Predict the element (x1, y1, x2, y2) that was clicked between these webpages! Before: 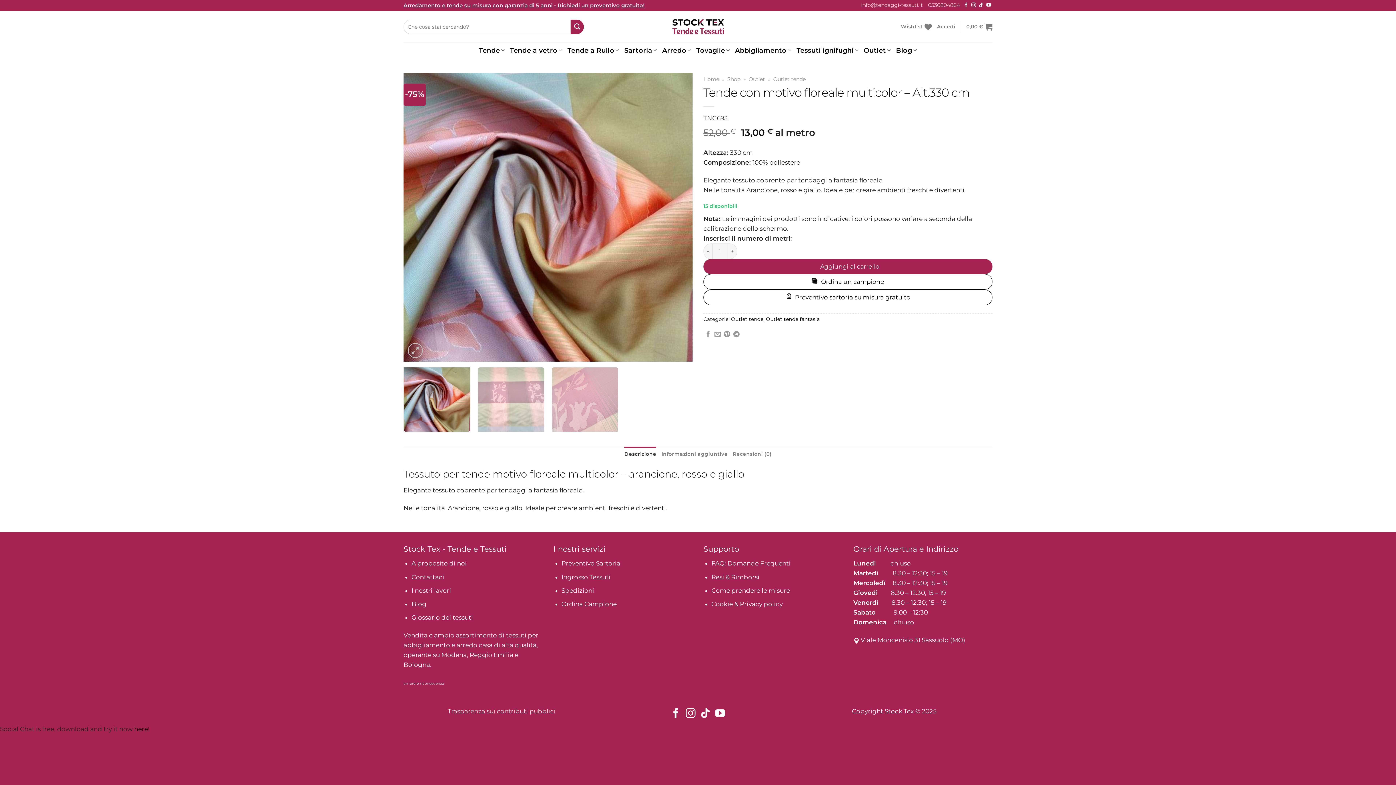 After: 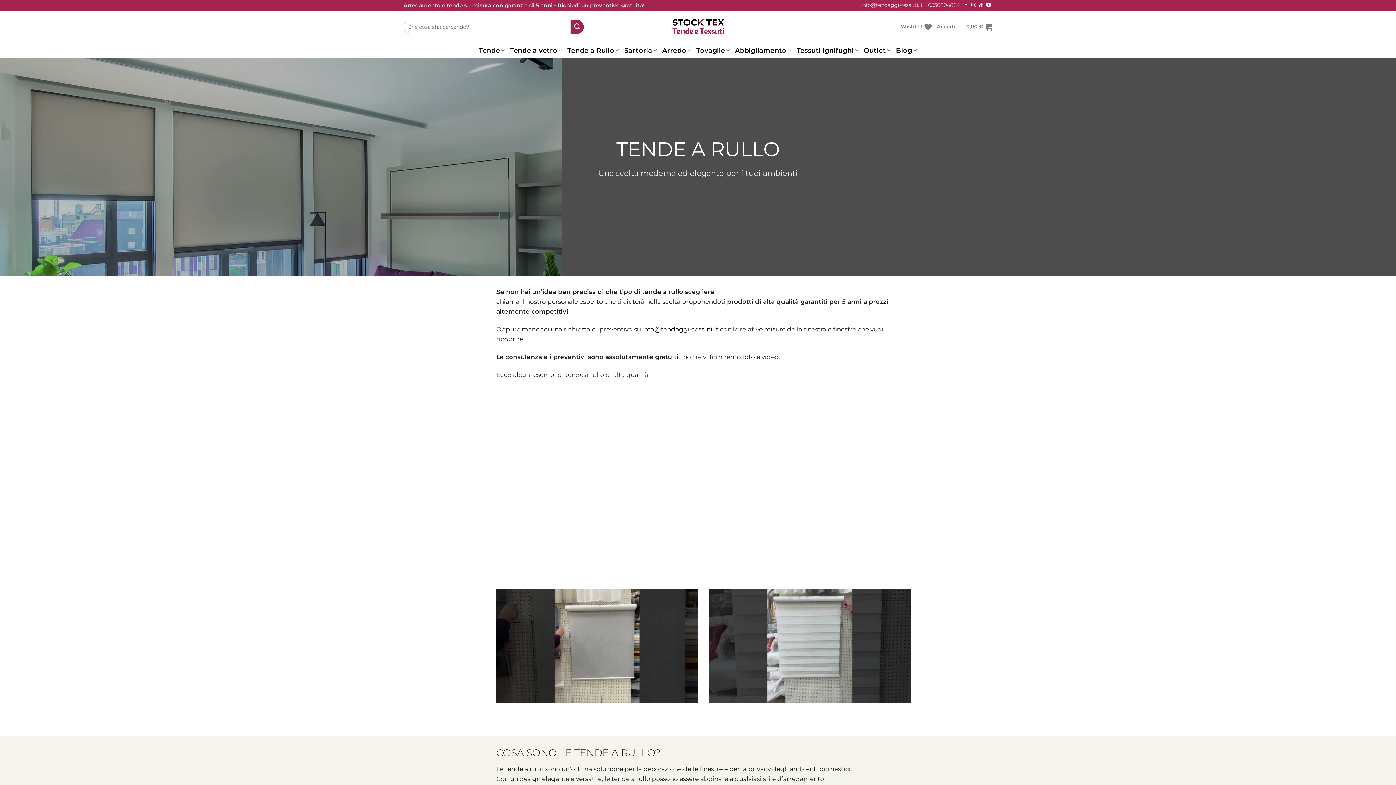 Action: label: Tende a Rullo bbox: (567, 43, 619, 57)